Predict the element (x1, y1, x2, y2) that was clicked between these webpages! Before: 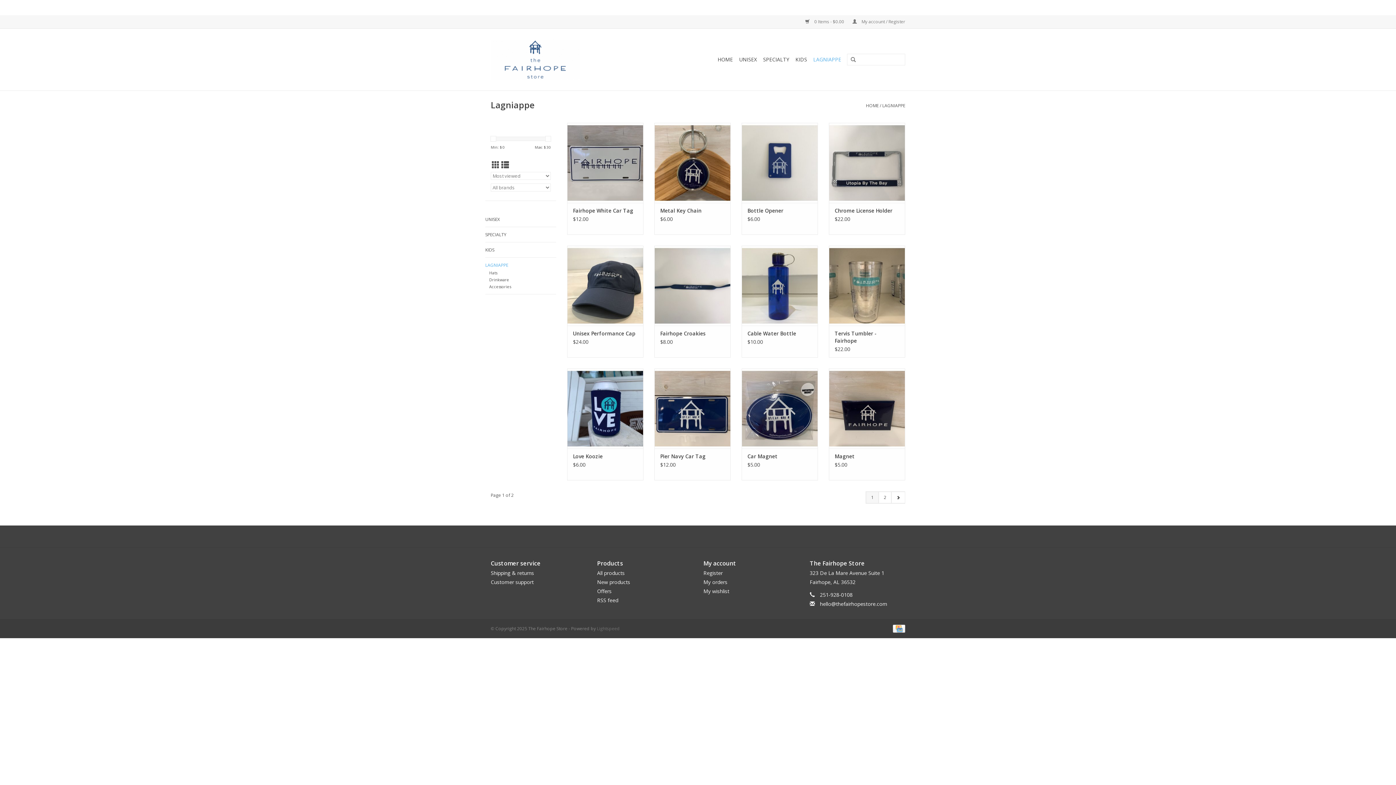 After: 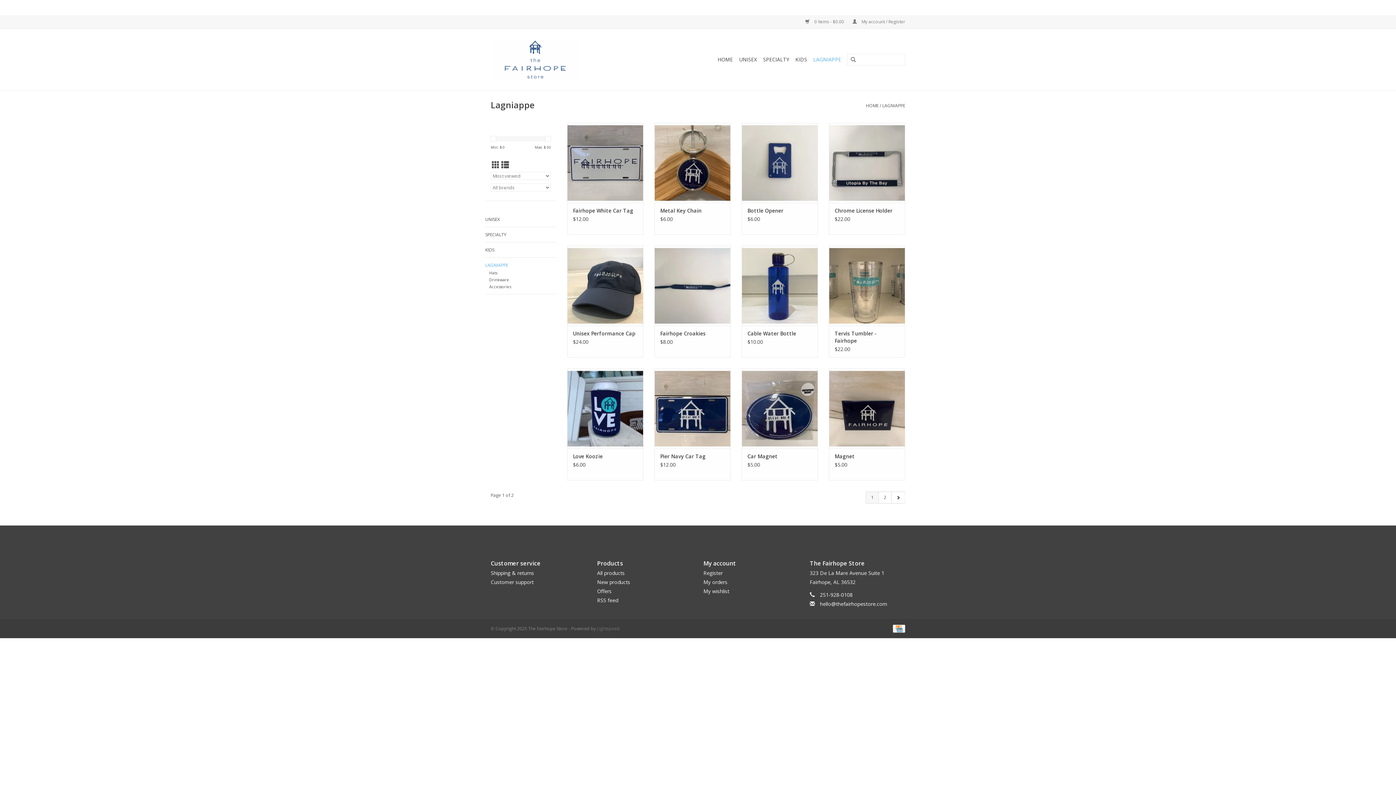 Action: bbox: (545, 136, 551, 141)